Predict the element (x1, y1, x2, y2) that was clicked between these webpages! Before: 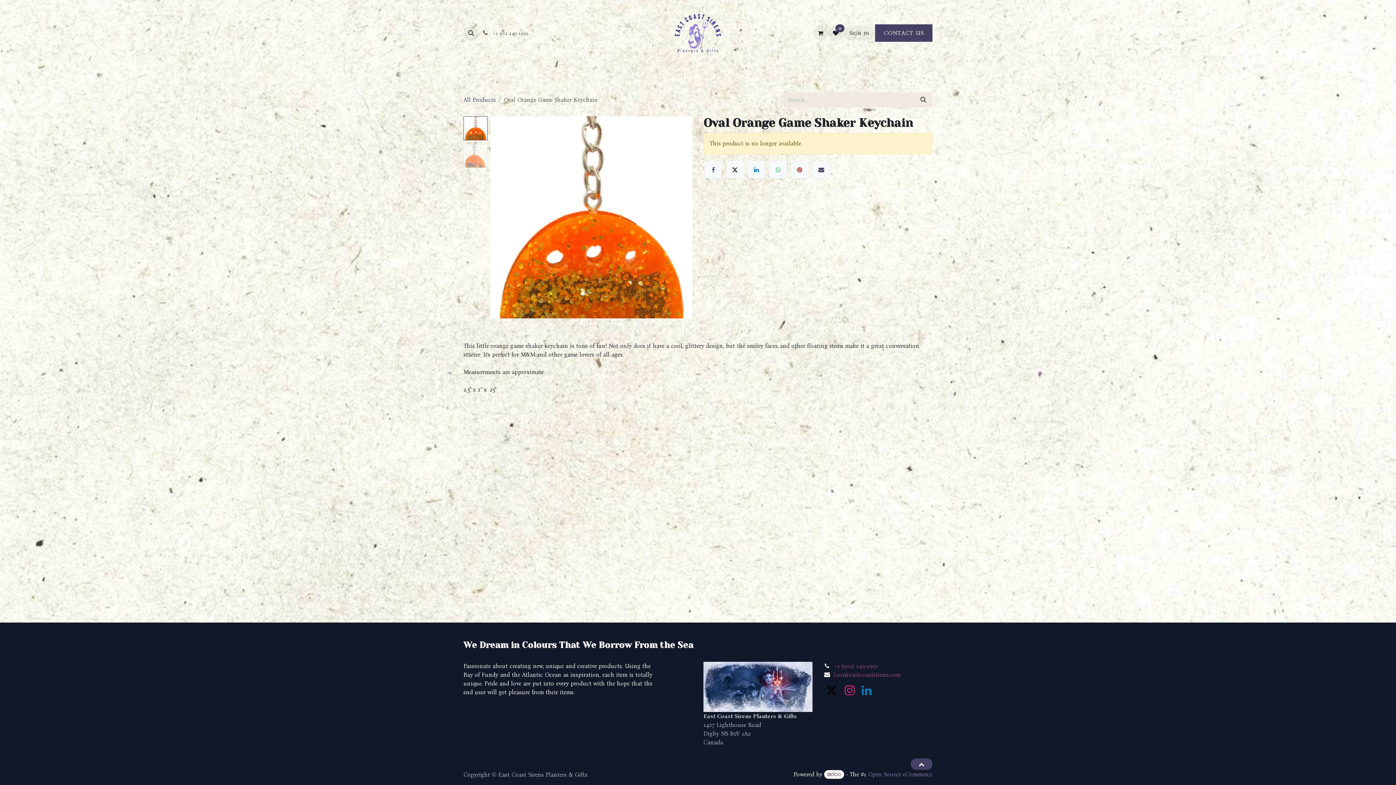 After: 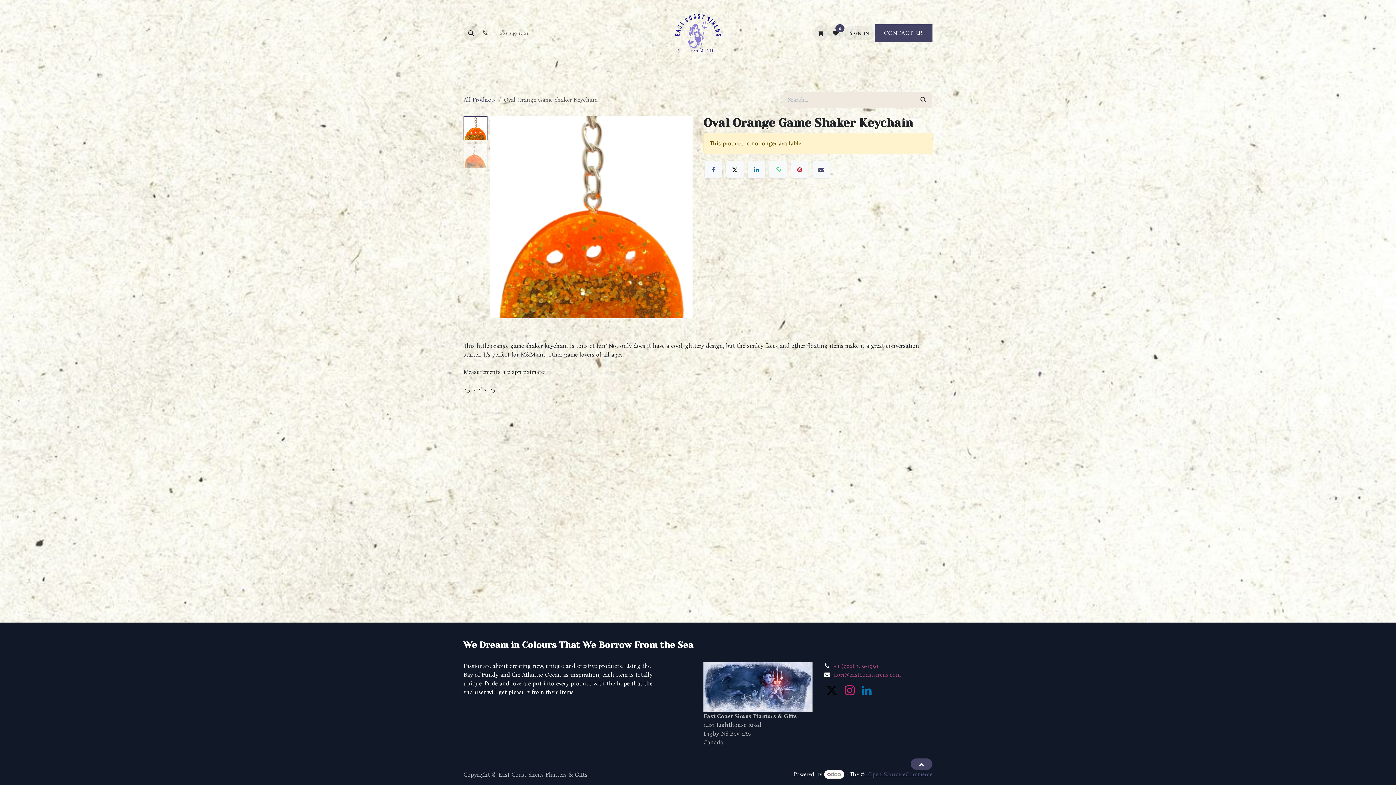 Action: bbox: (868, 771, 932, 778) label: Open Source eCommerce